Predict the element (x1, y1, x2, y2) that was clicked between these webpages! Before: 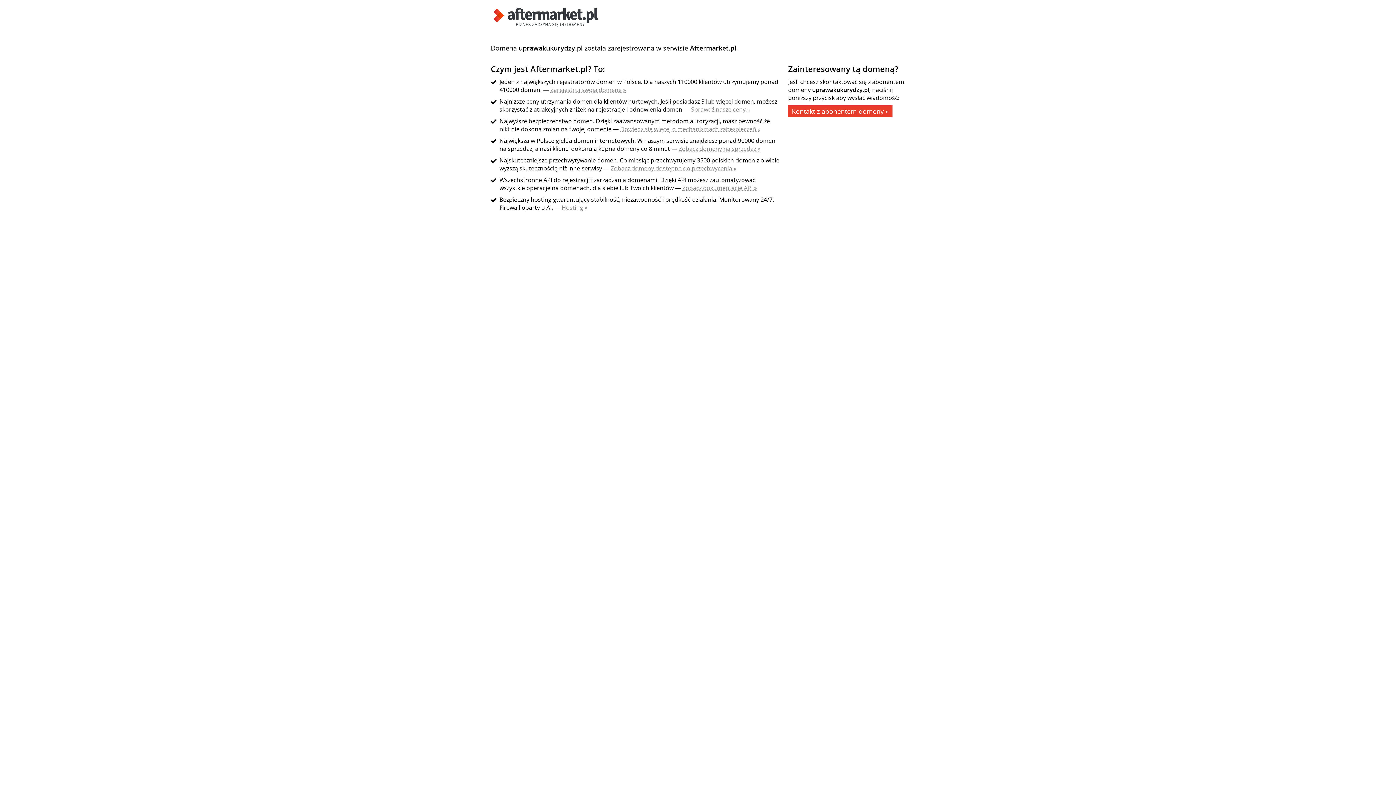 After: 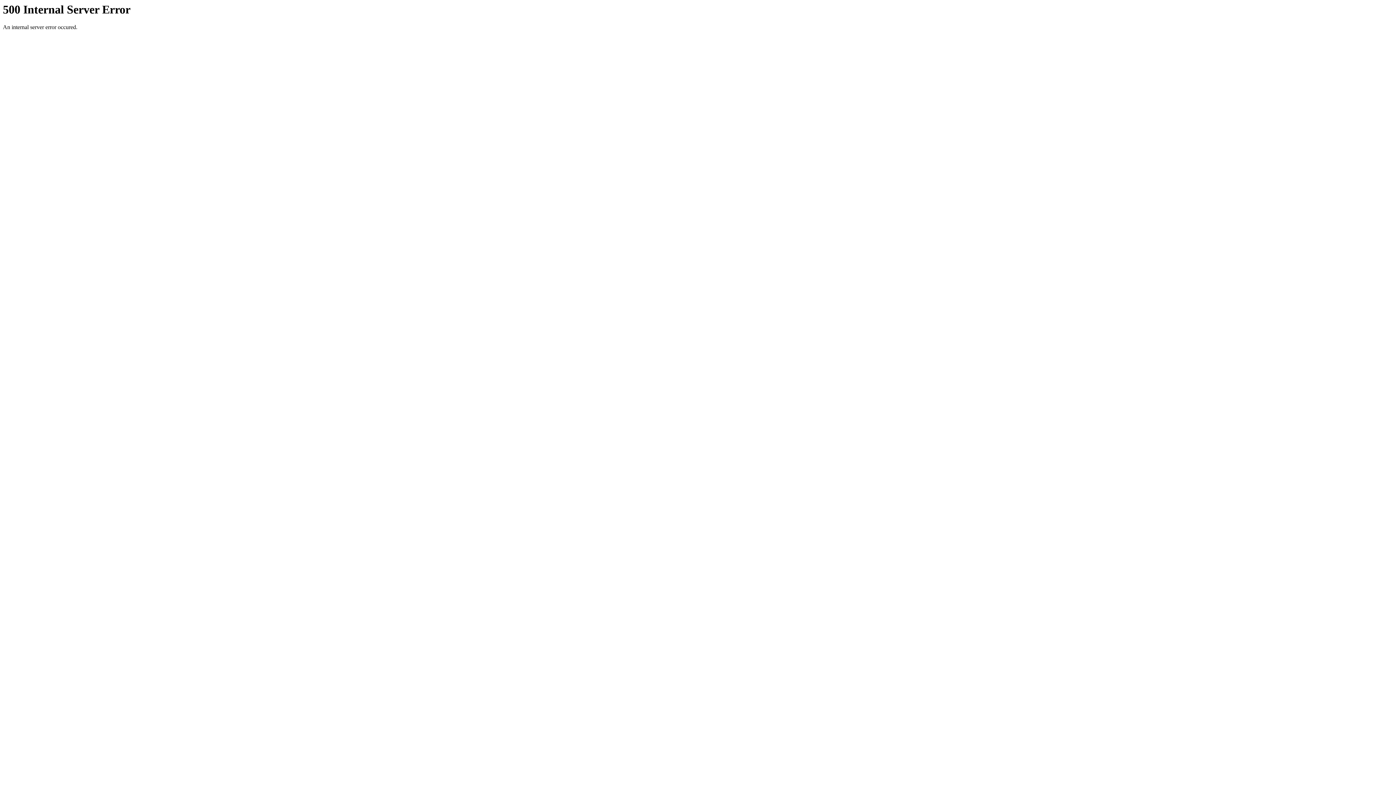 Action: label: Zarejestruj swoją domenę » bbox: (550, 85, 626, 93)